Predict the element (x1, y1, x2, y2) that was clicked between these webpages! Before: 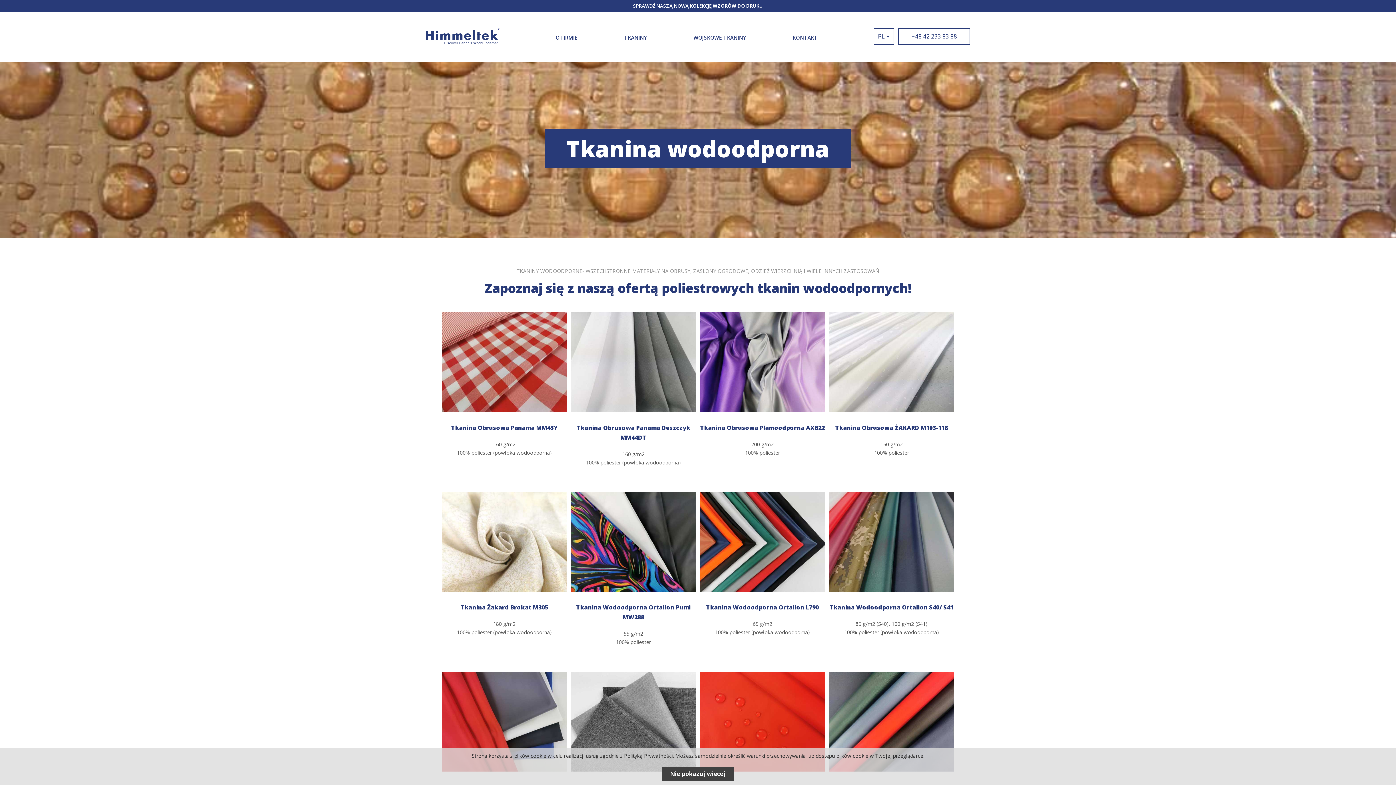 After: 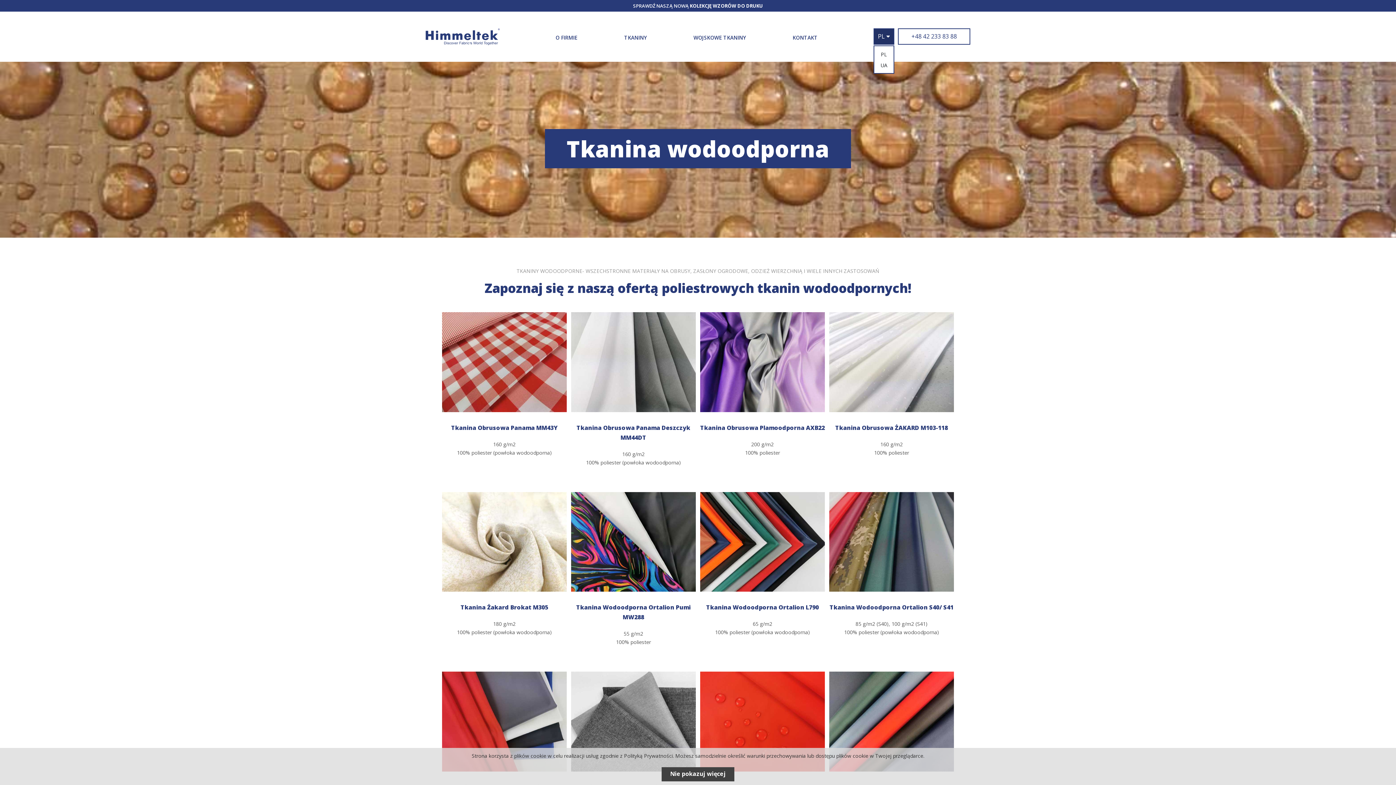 Action: bbox: (873, 28, 894, 44) label: PL 